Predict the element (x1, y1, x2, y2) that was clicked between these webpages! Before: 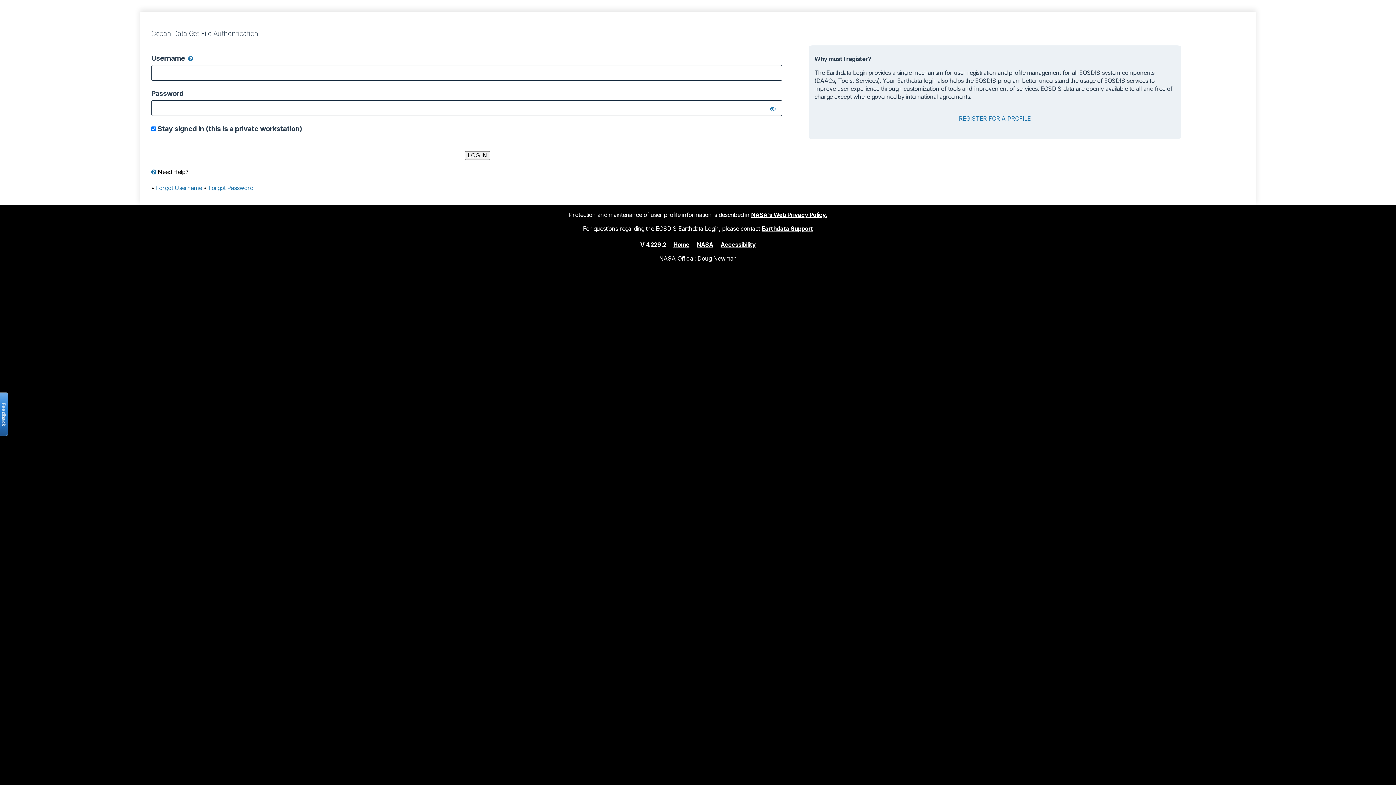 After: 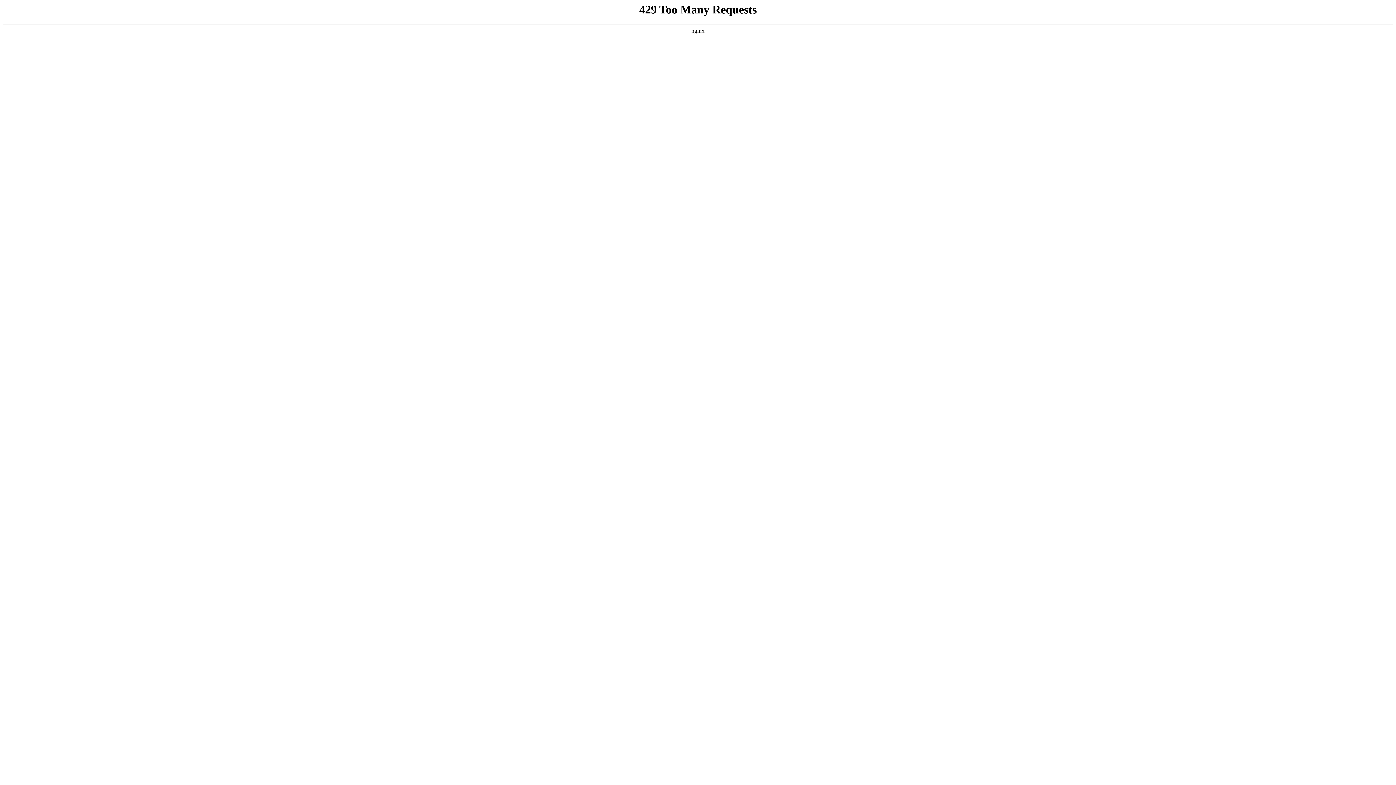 Action: label: Accessibility bbox: (720, 240, 755, 248)